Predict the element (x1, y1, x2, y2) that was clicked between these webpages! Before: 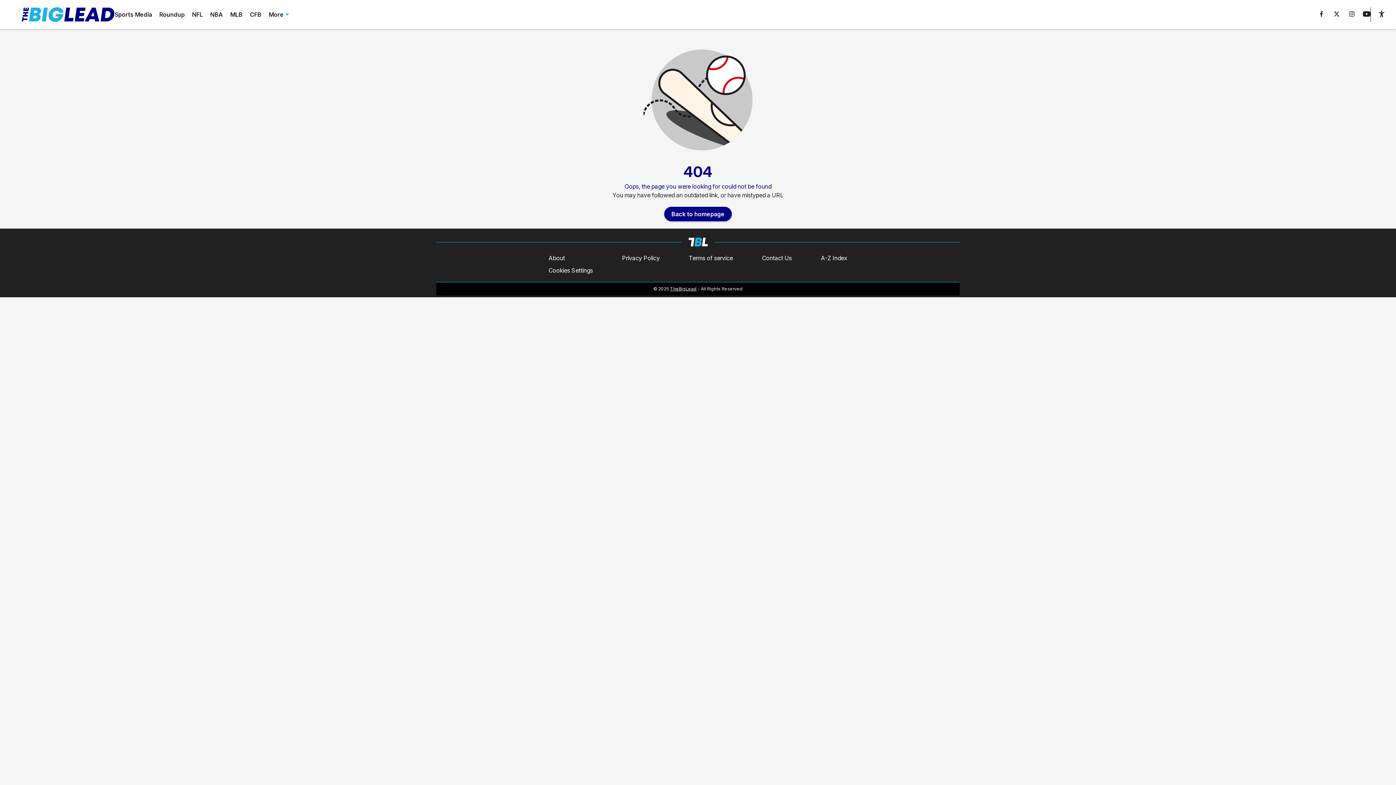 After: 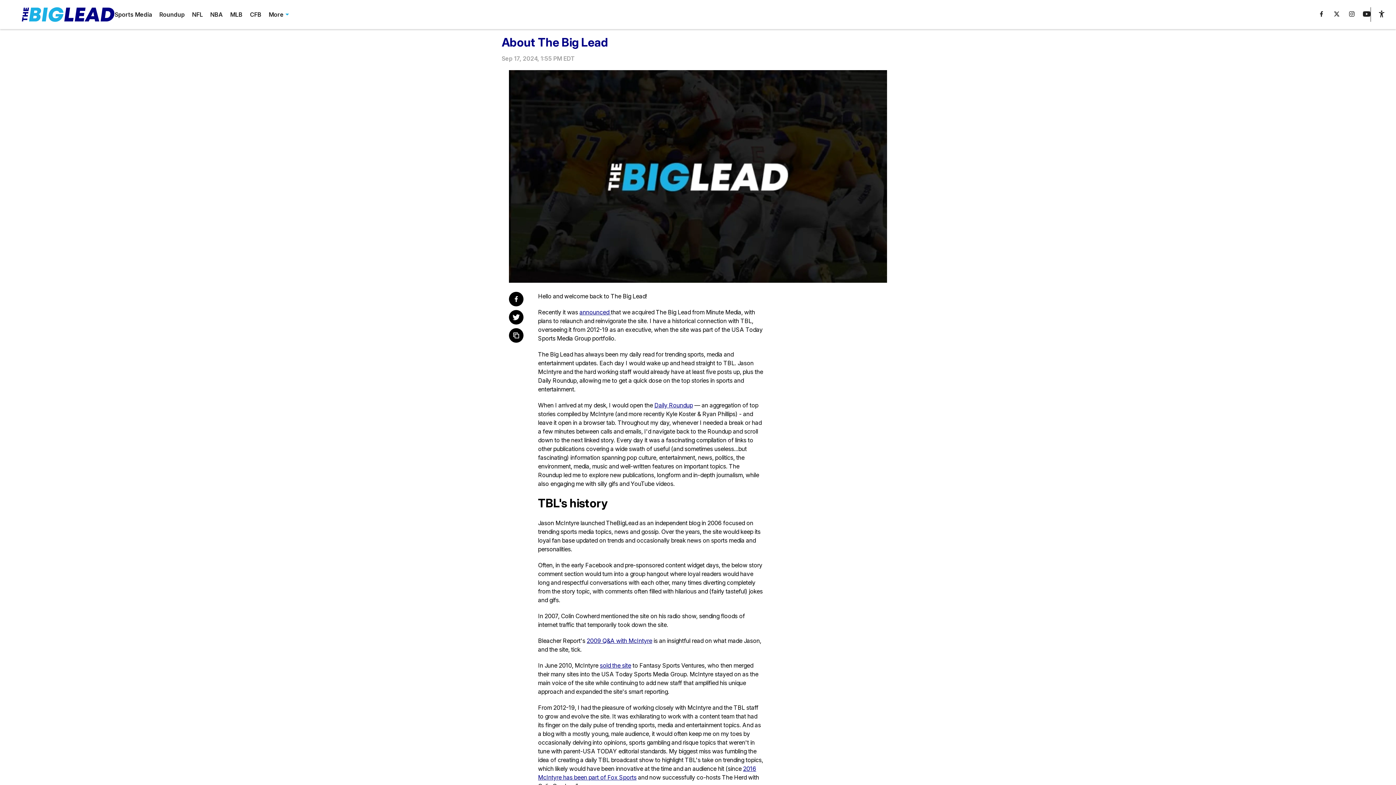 Action: label: About bbox: (548, 253, 565, 262)